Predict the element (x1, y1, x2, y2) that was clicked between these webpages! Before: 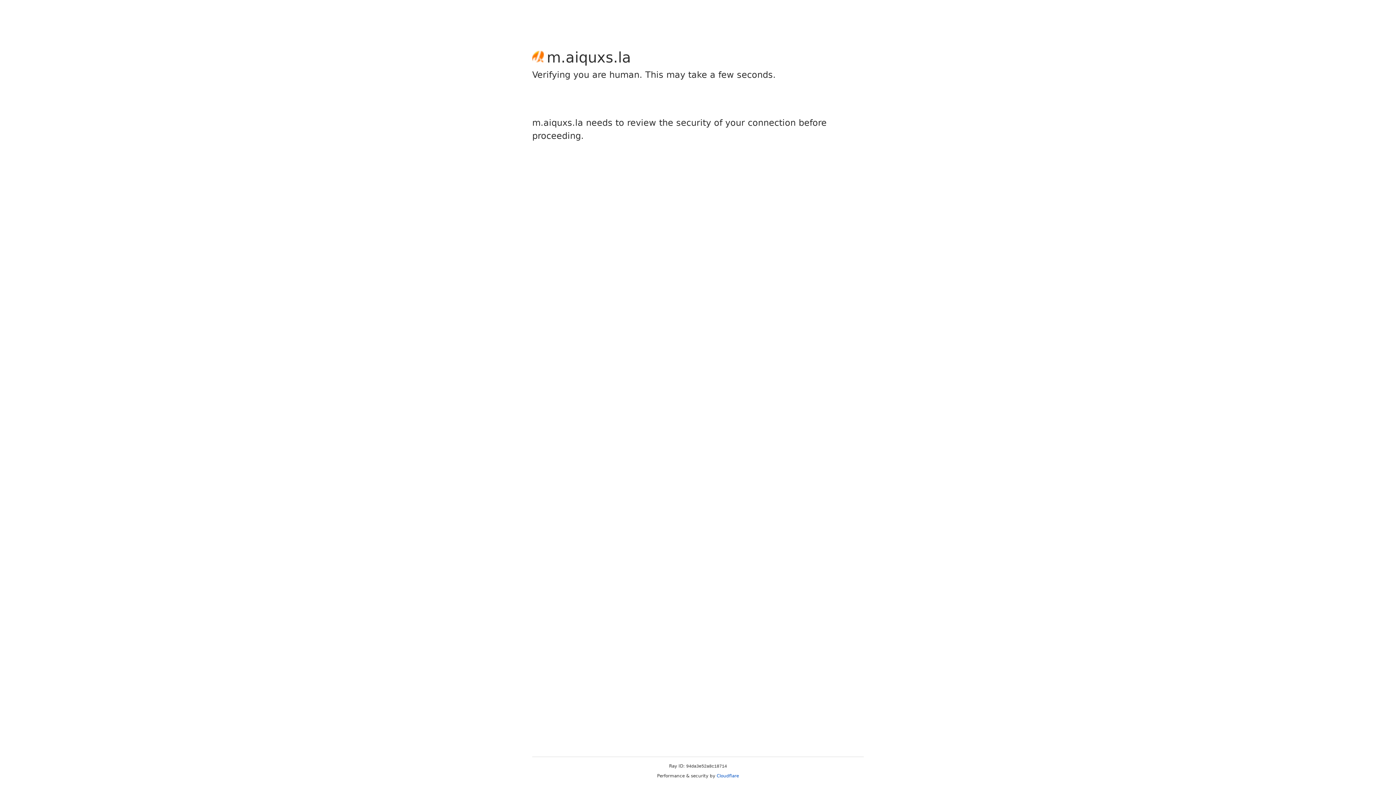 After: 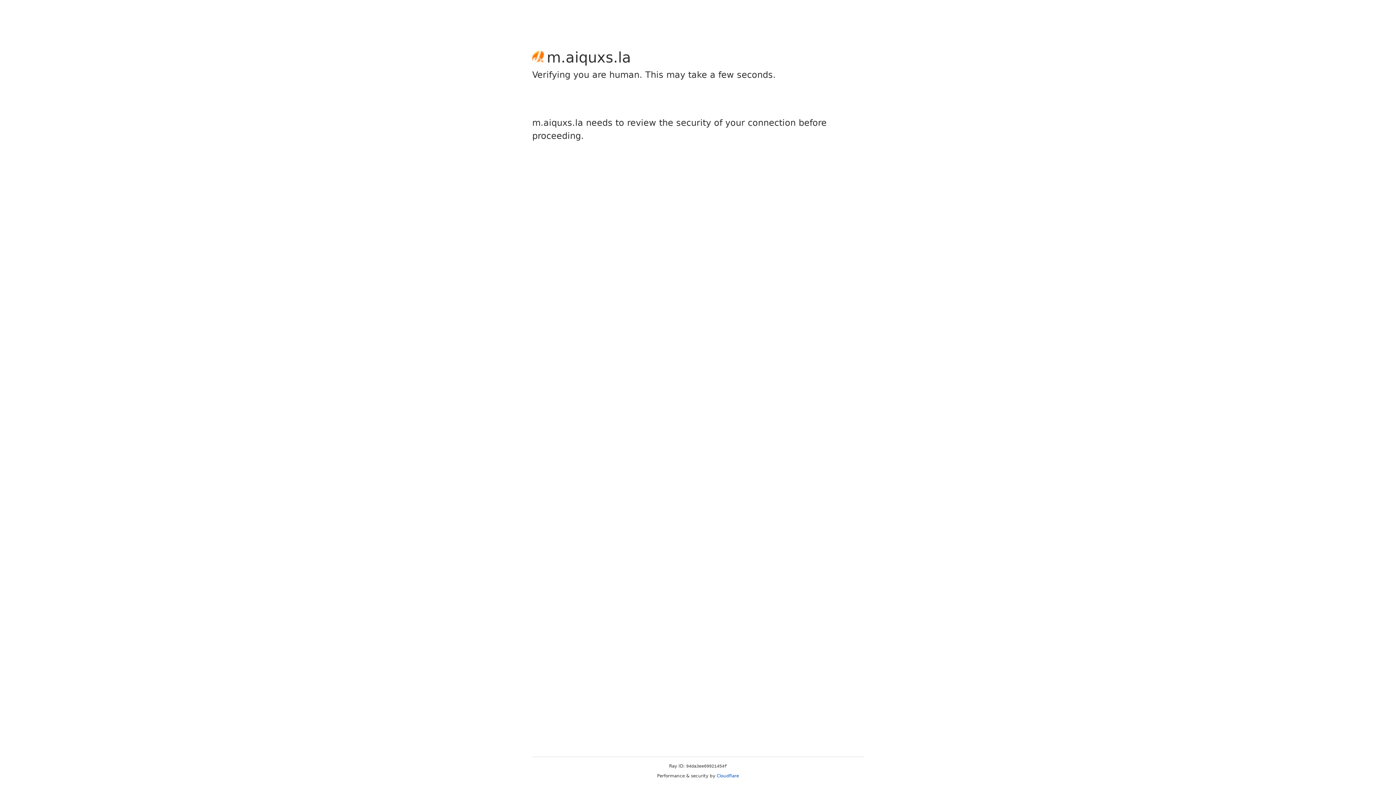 Action: bbox: (716, 773, 739, 778) label: Cloudflare